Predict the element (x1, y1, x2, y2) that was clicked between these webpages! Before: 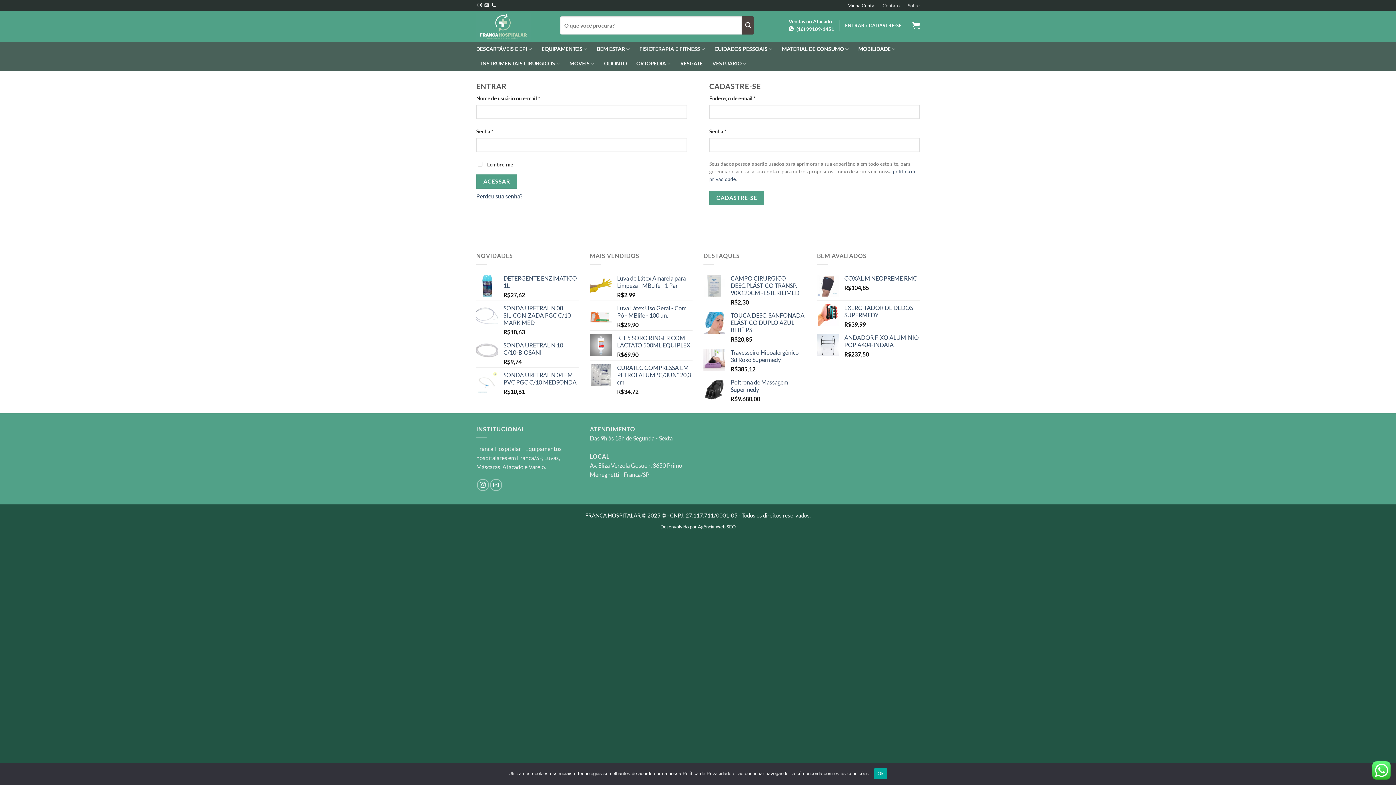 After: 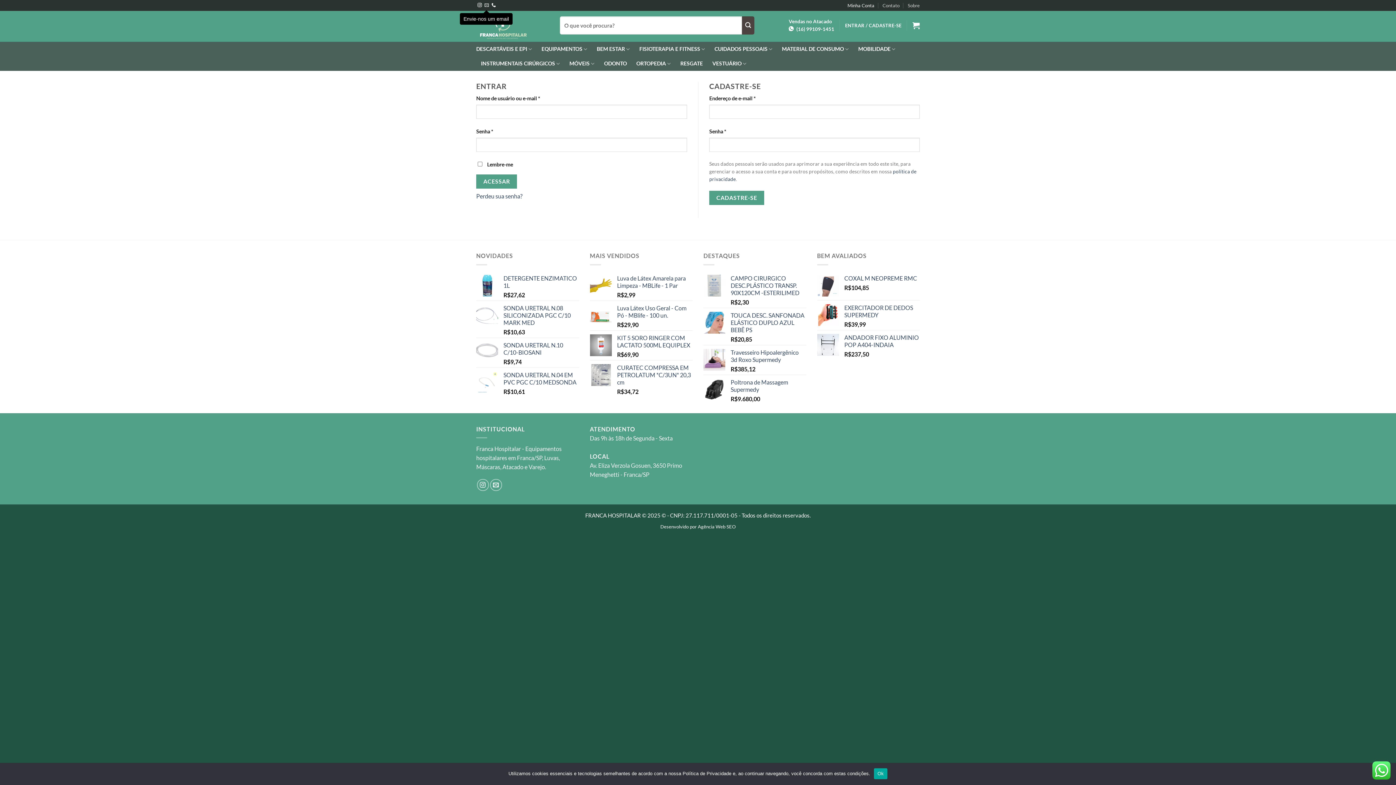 Action: bbox: (484, 3, 489, 8) label: Envie-nos um email